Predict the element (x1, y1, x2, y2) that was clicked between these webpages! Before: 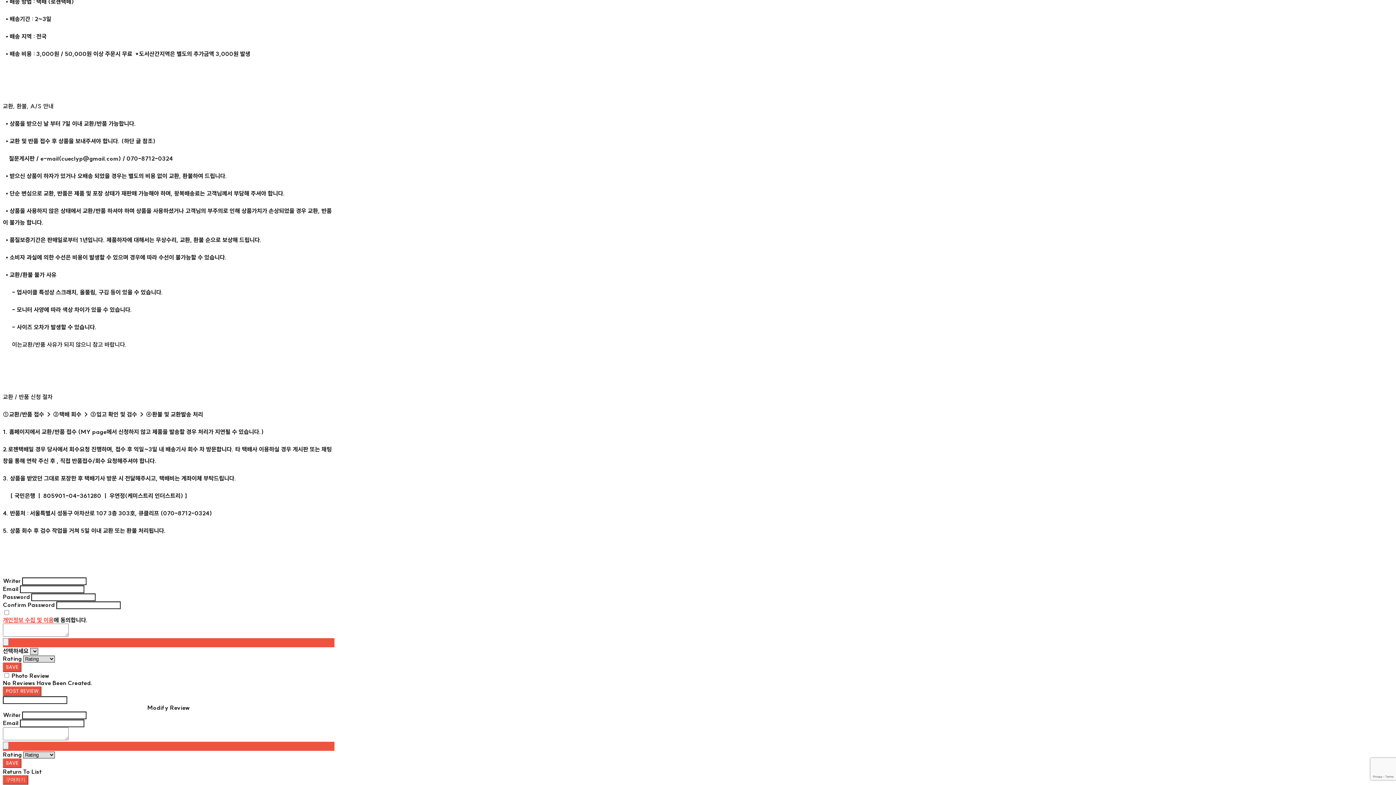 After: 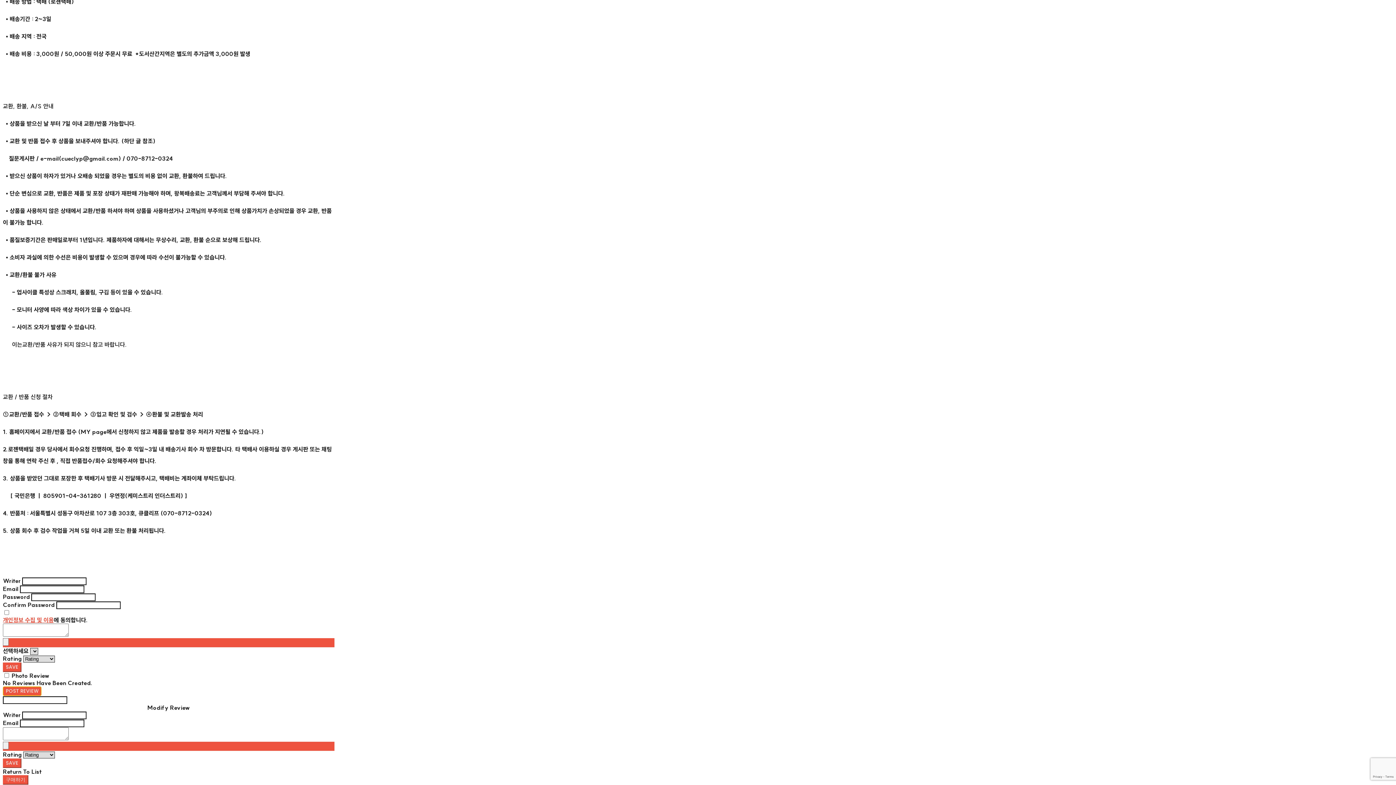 Action: bbox: (2, 686, 41, 696) label: POST REVIEW